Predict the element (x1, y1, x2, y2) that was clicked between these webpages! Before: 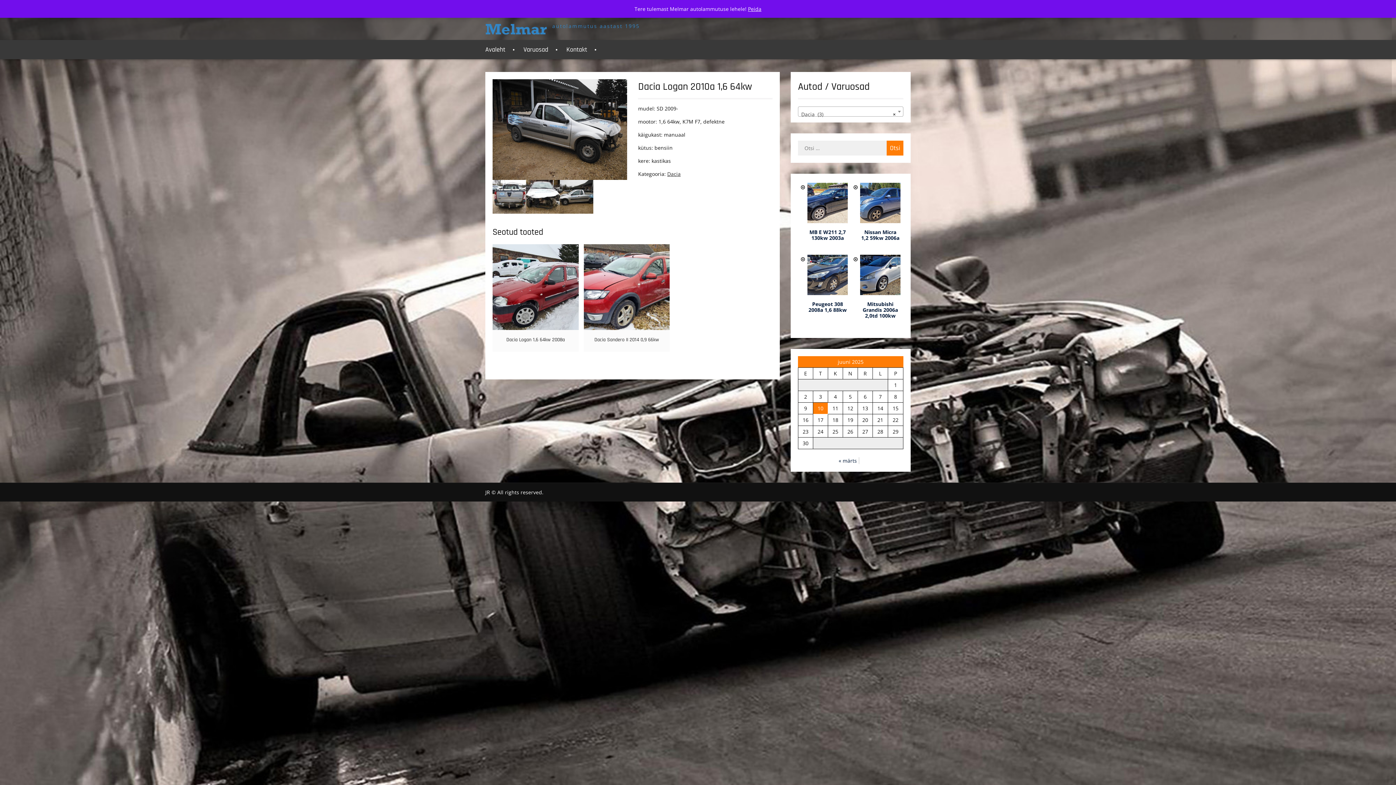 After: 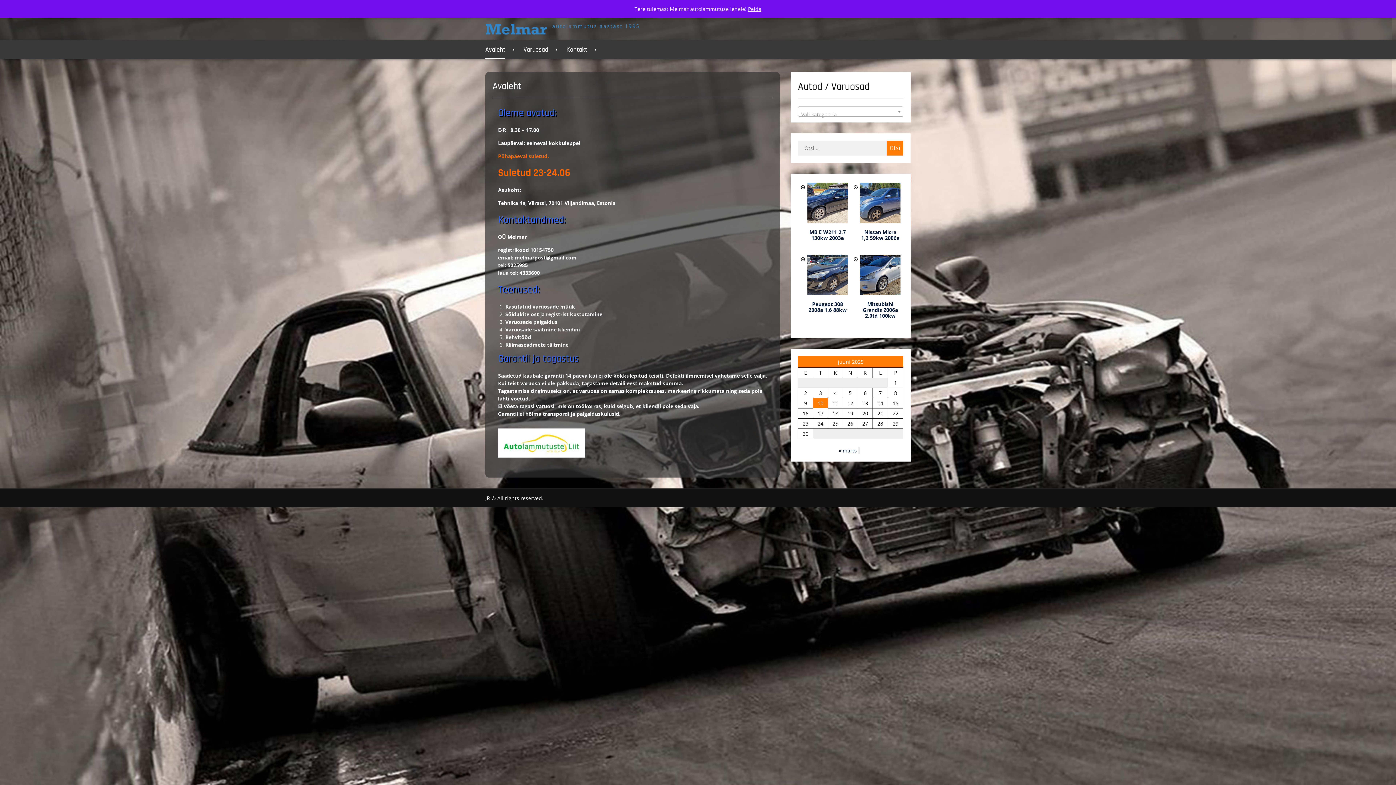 Action: label: Avaleht bbox: (485, 40, 505, 59)